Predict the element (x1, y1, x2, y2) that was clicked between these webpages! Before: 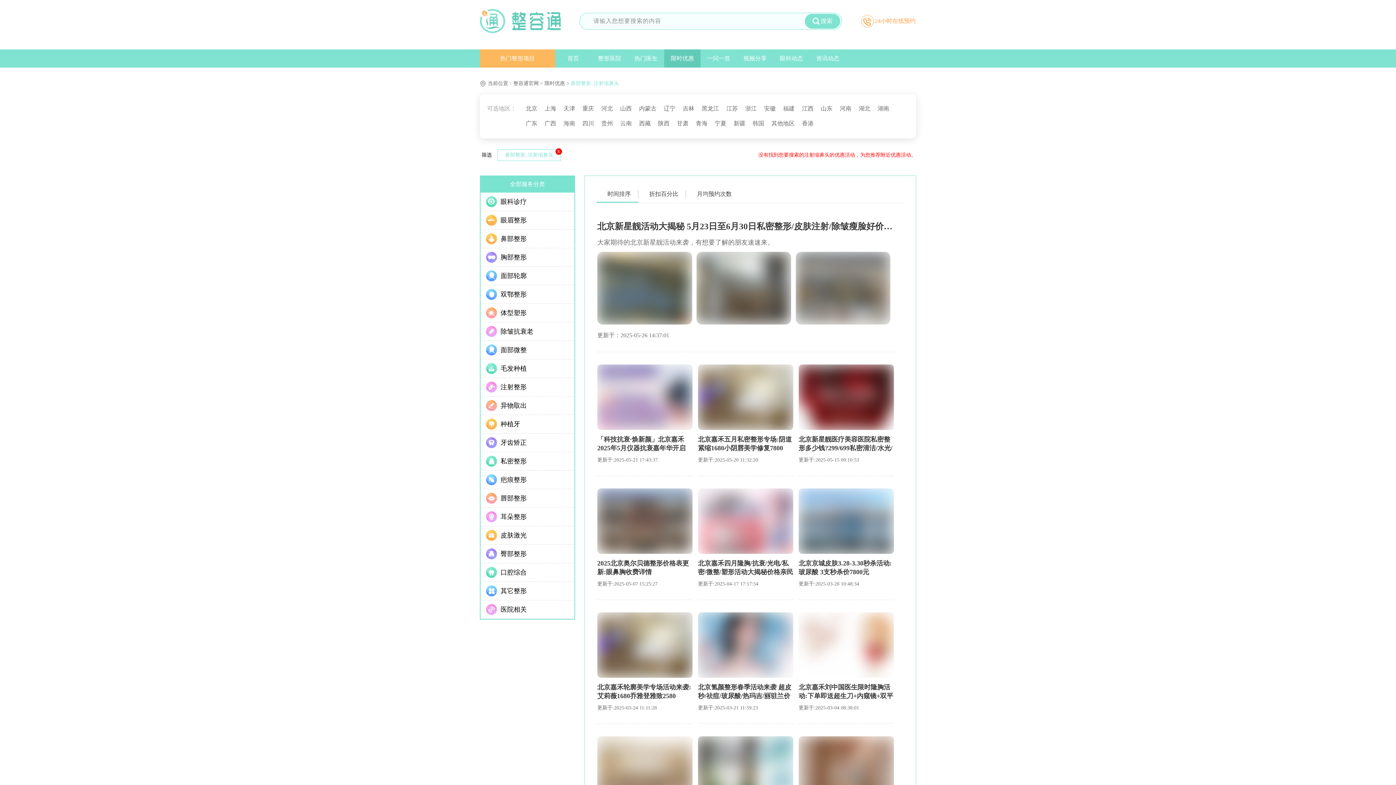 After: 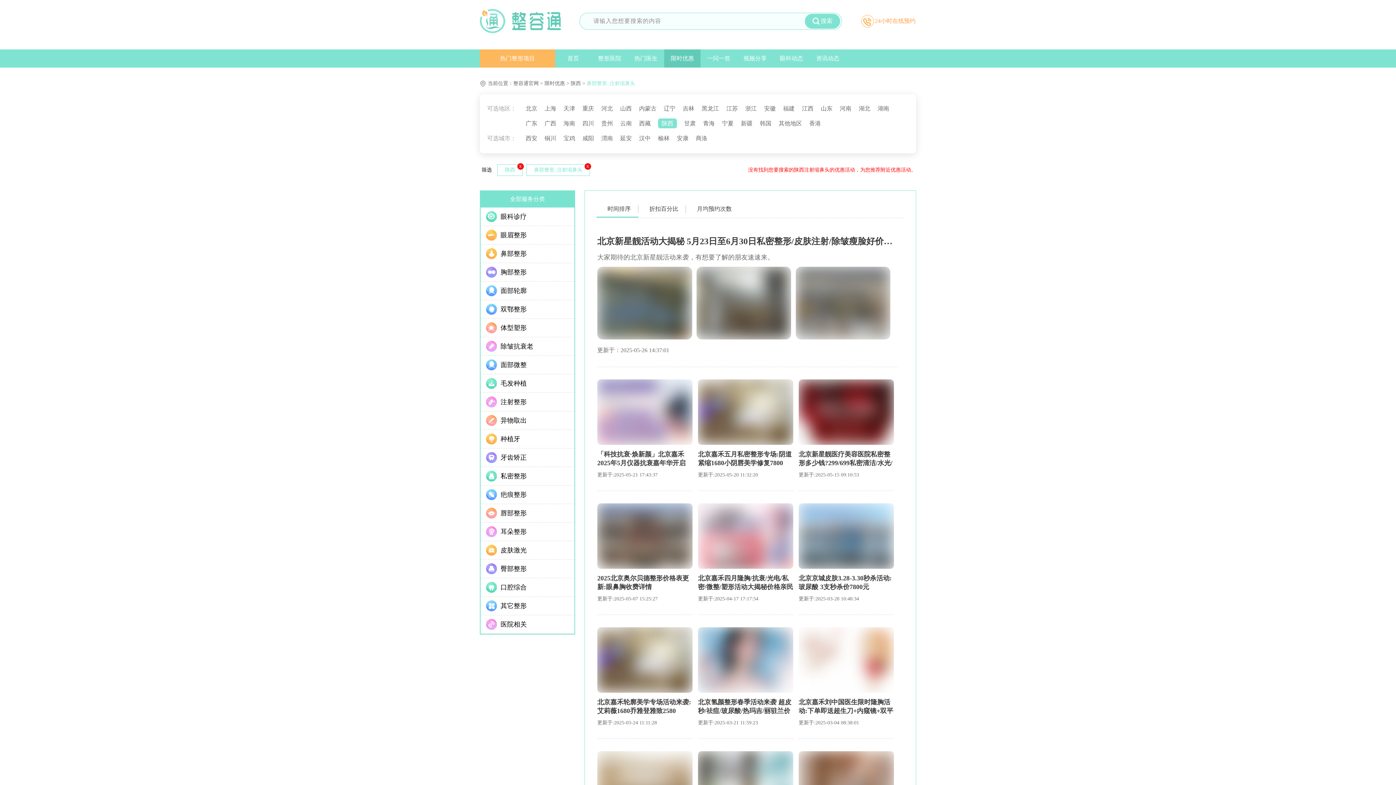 Action: bbox: (658, 120, 669, 126) label: 陕西